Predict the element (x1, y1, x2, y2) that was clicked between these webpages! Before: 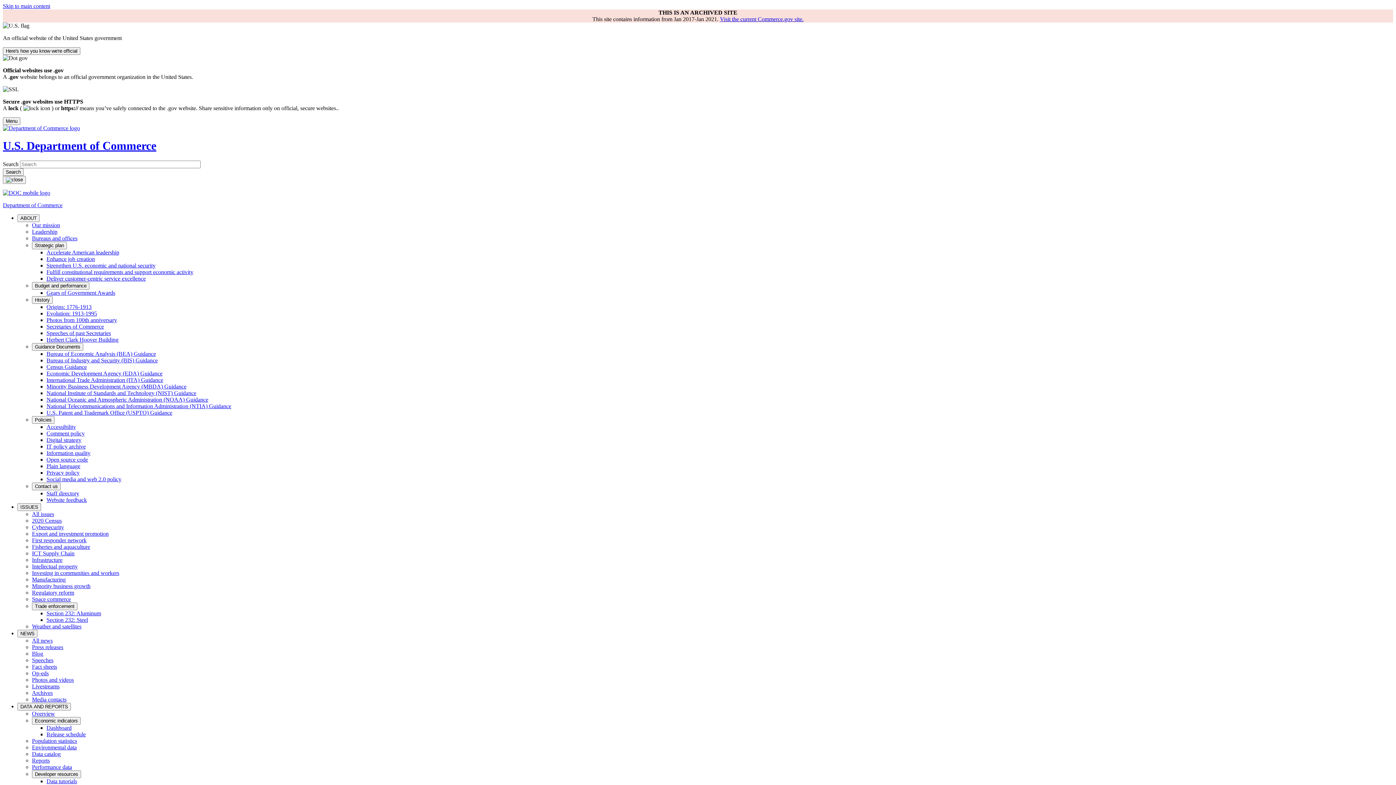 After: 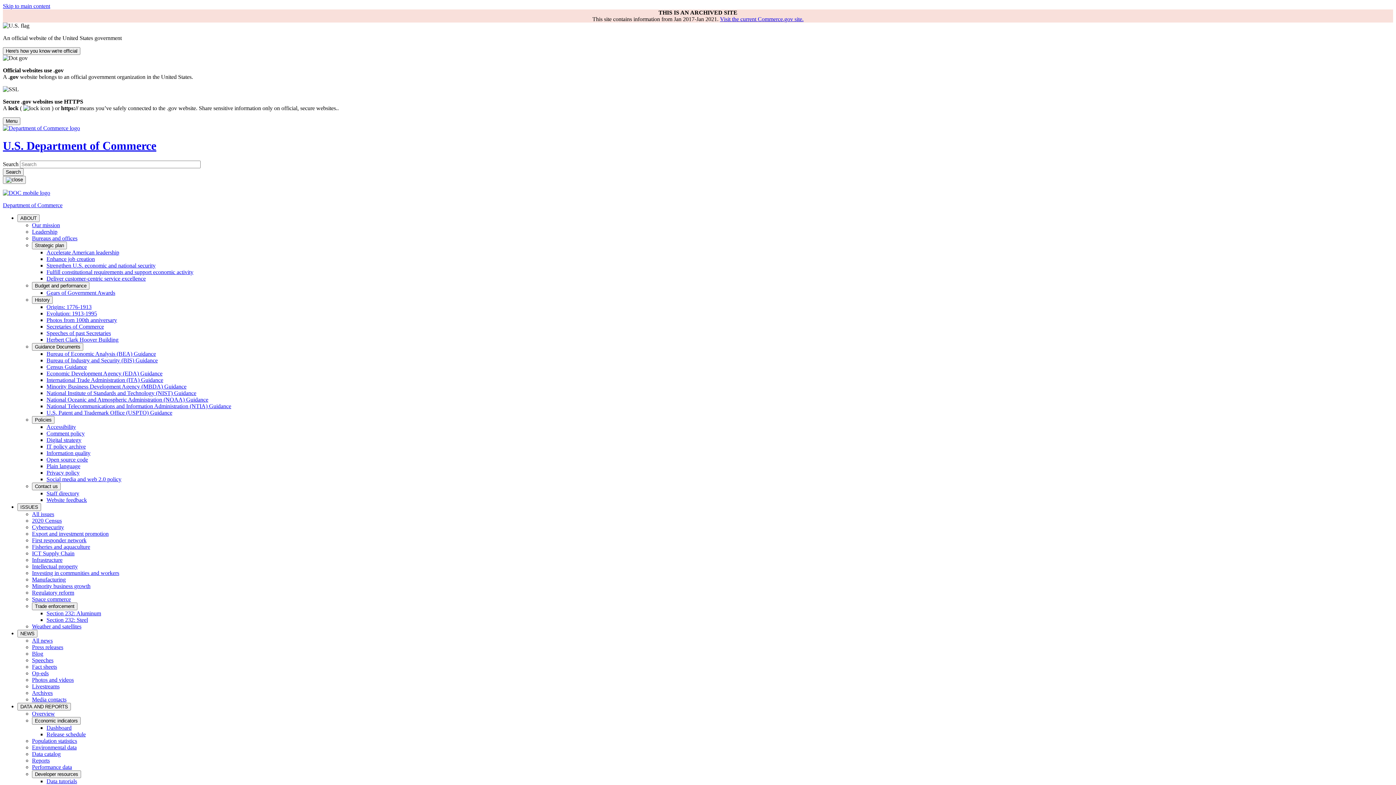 Action: label: Minority business growth bbox: (32, 583, 90, 589)